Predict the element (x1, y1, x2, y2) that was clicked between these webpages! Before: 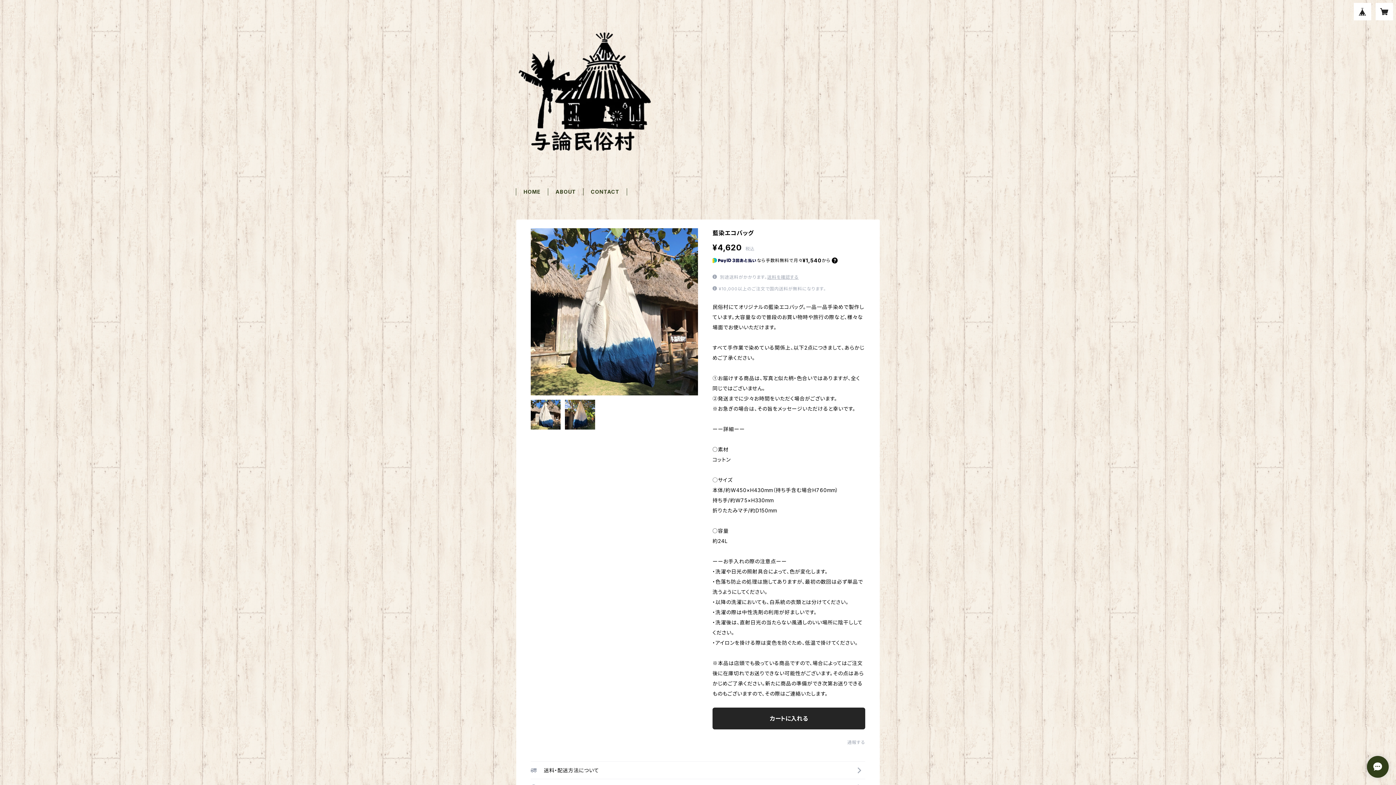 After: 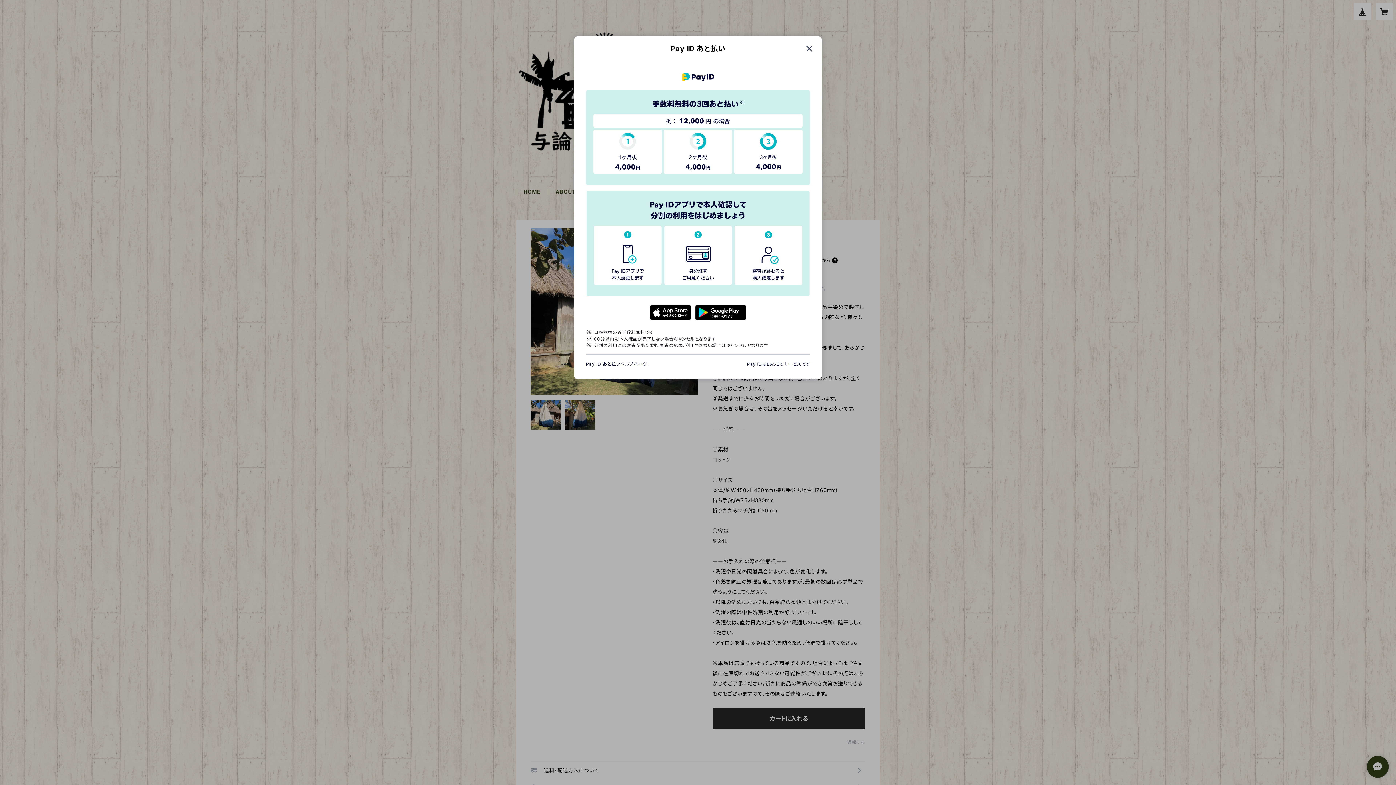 Action: bbox: (832, 257, 837, 263)